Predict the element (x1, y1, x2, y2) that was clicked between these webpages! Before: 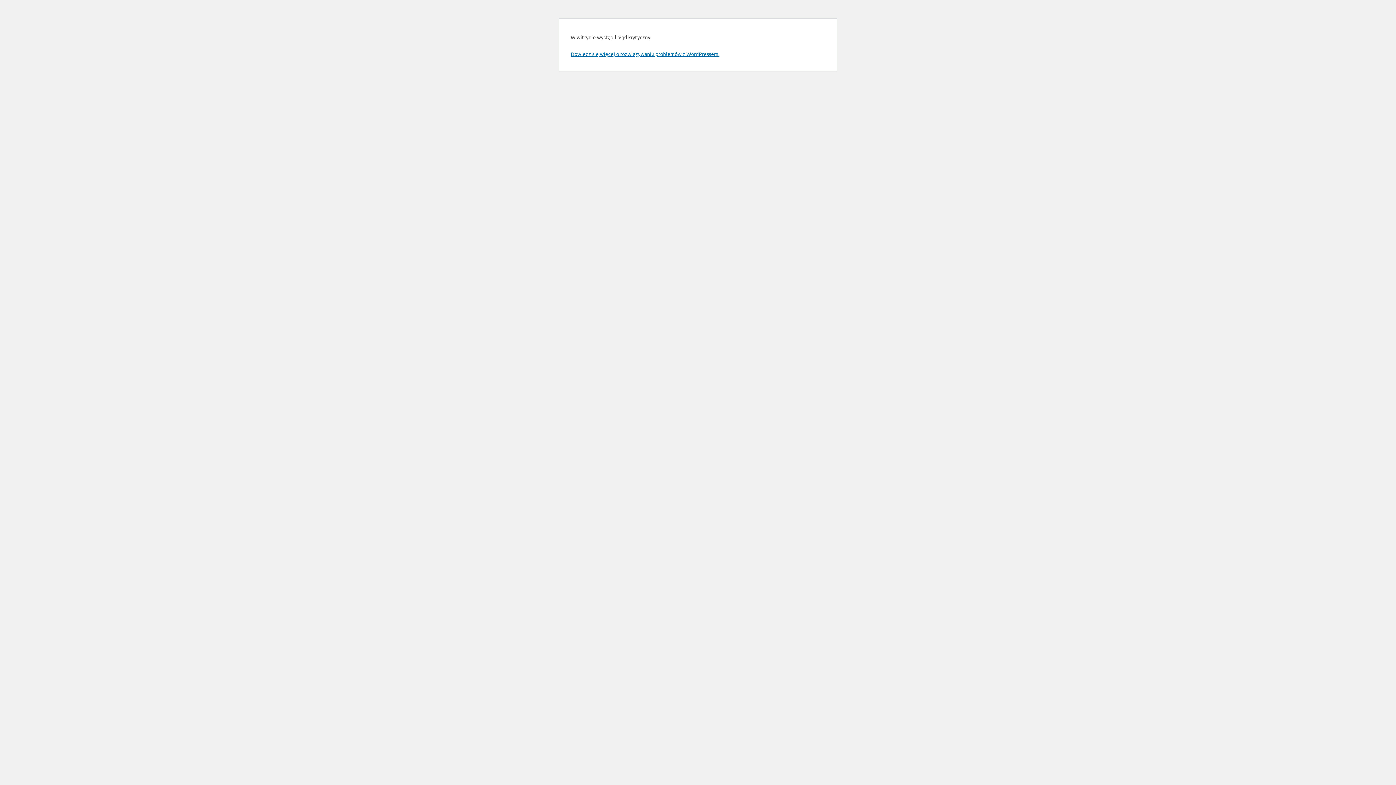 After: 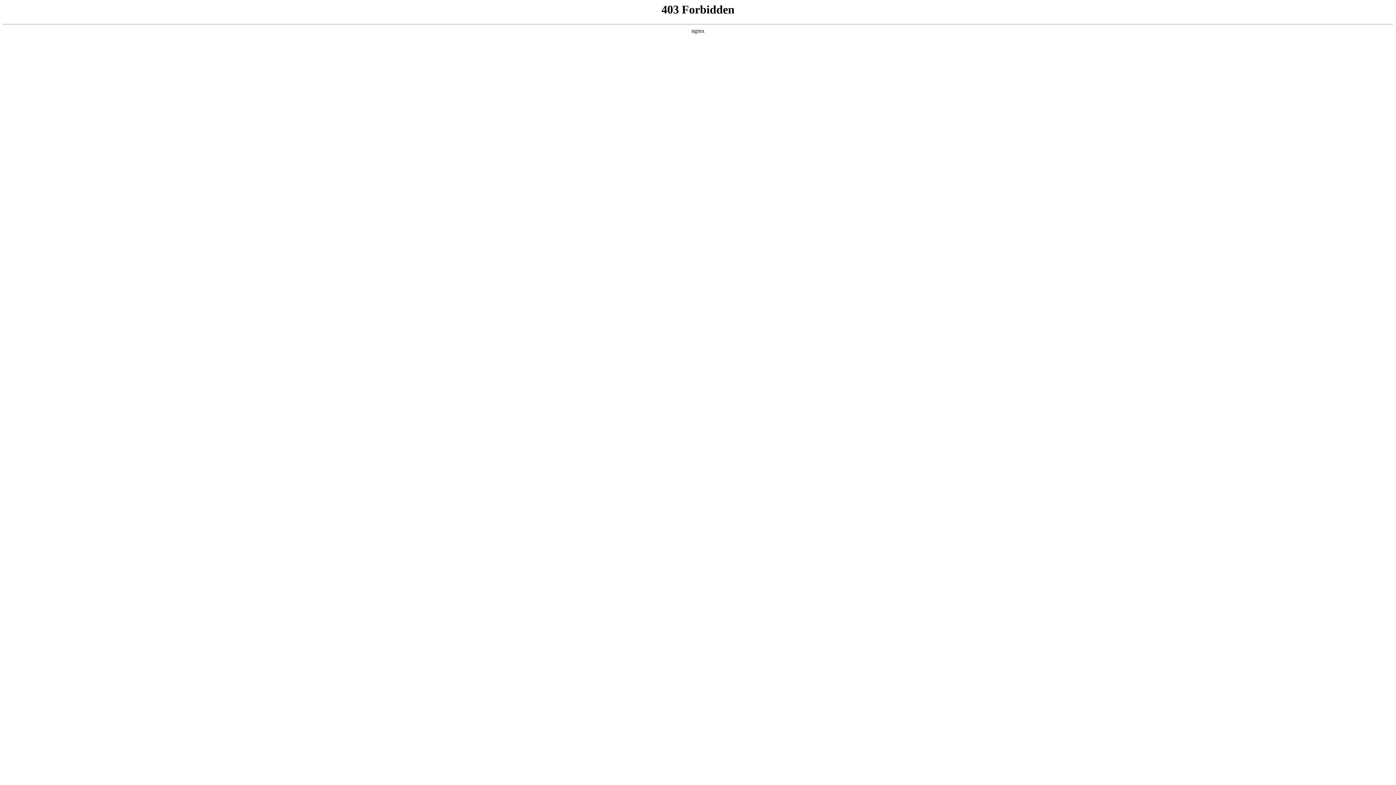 Action: bbox: (570, 50, 719, 57) label: Dowiedz się więcej o rozwiązywaniu problemów z WordPressem.